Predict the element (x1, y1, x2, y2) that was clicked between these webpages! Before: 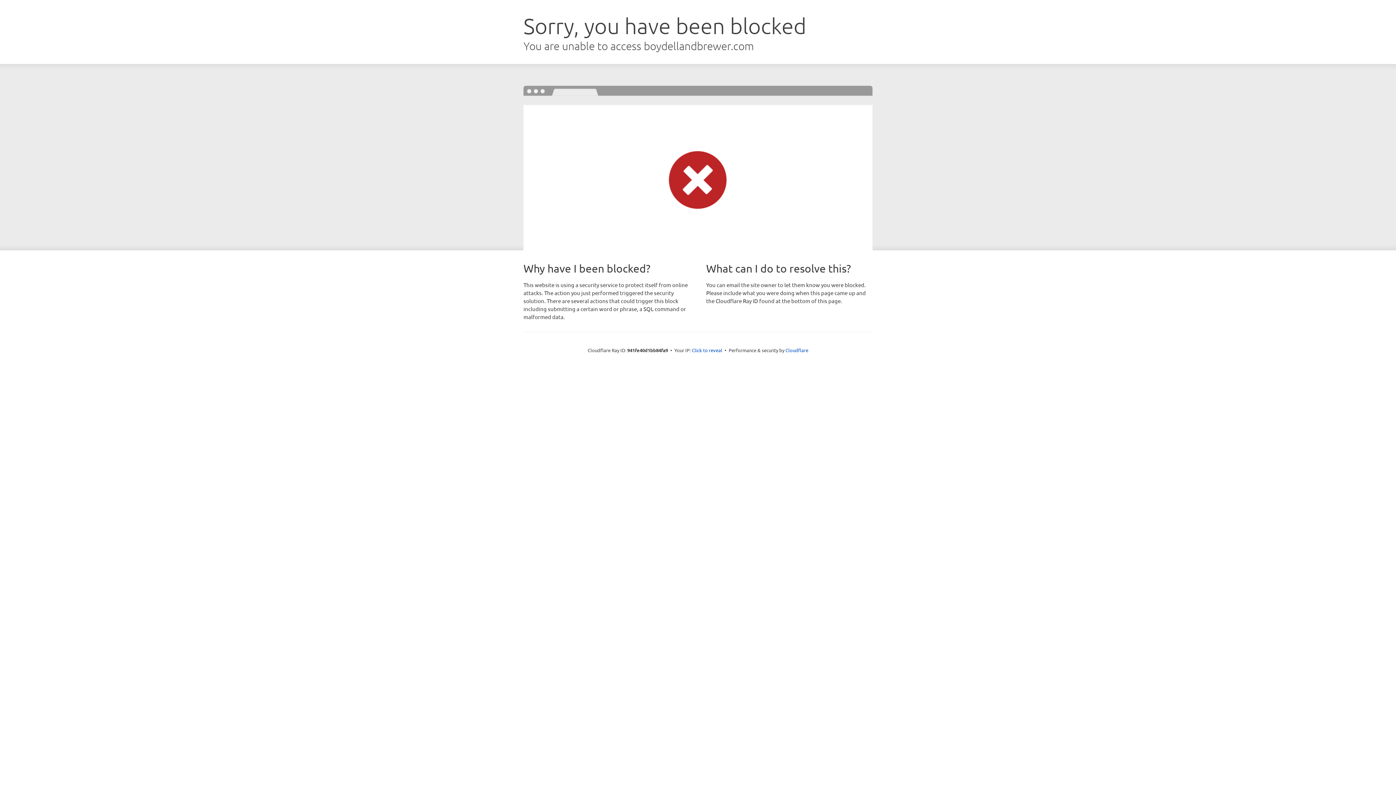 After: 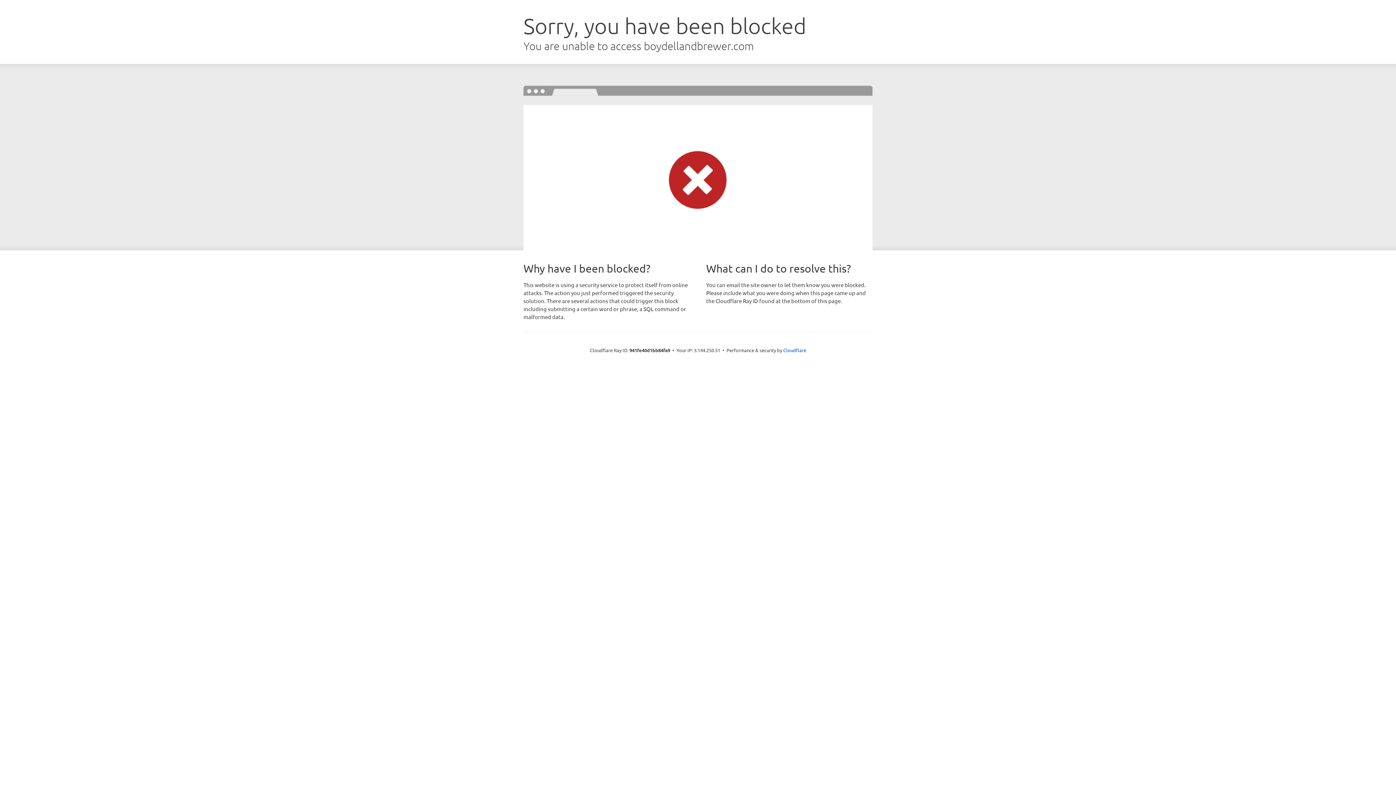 Action: bbox: (692, 346, 722, 353) label: Click to reveal